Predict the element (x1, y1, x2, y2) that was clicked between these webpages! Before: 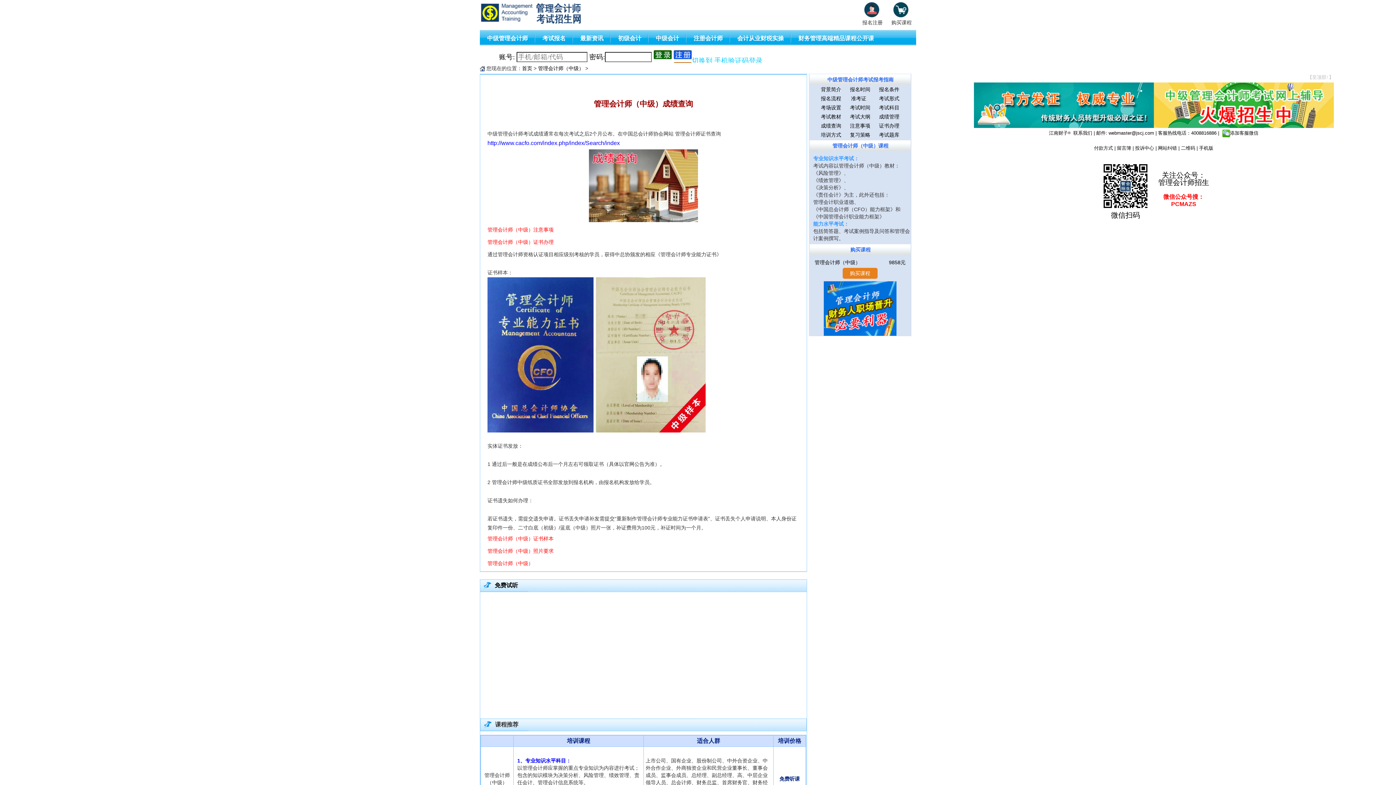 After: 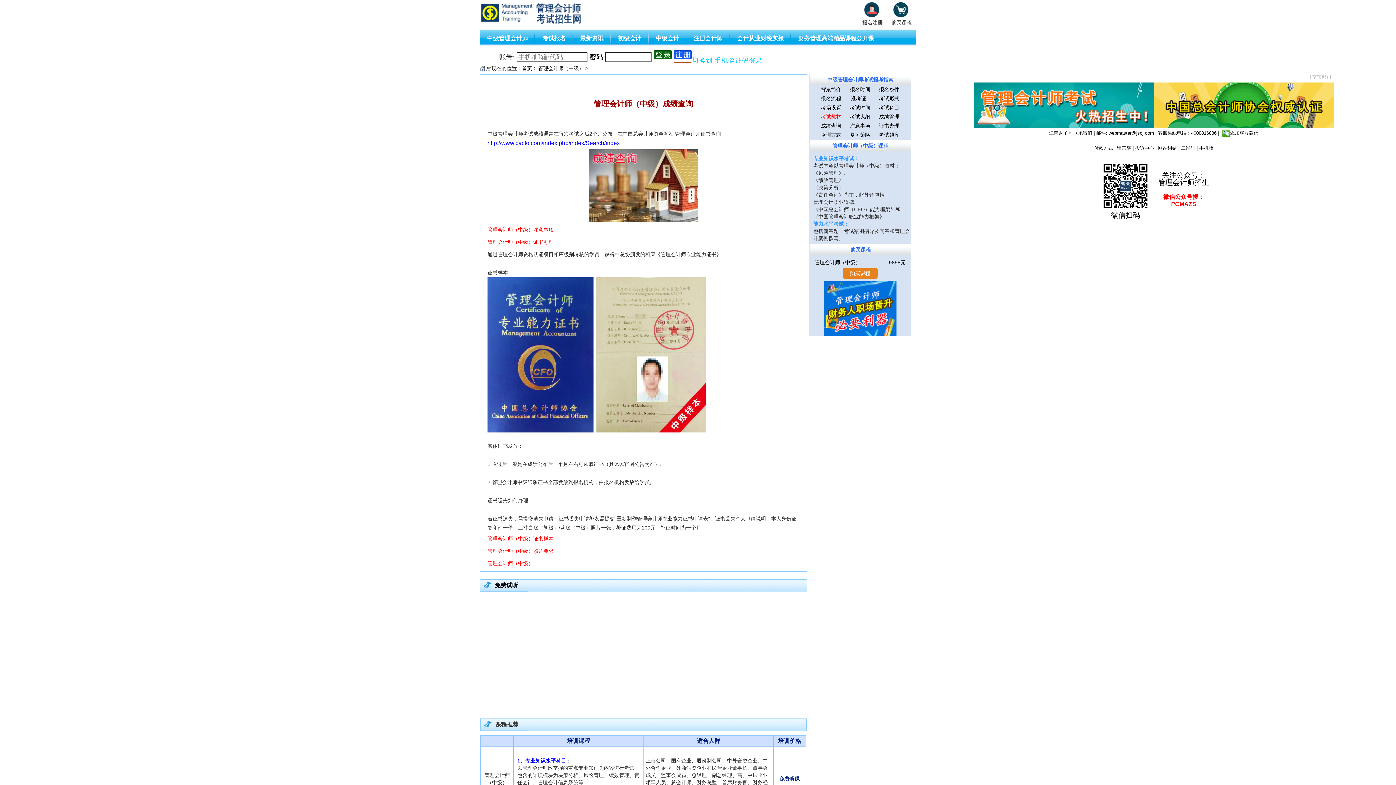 Action: bbox: (821, 113, 841, 119) label: 考试教材